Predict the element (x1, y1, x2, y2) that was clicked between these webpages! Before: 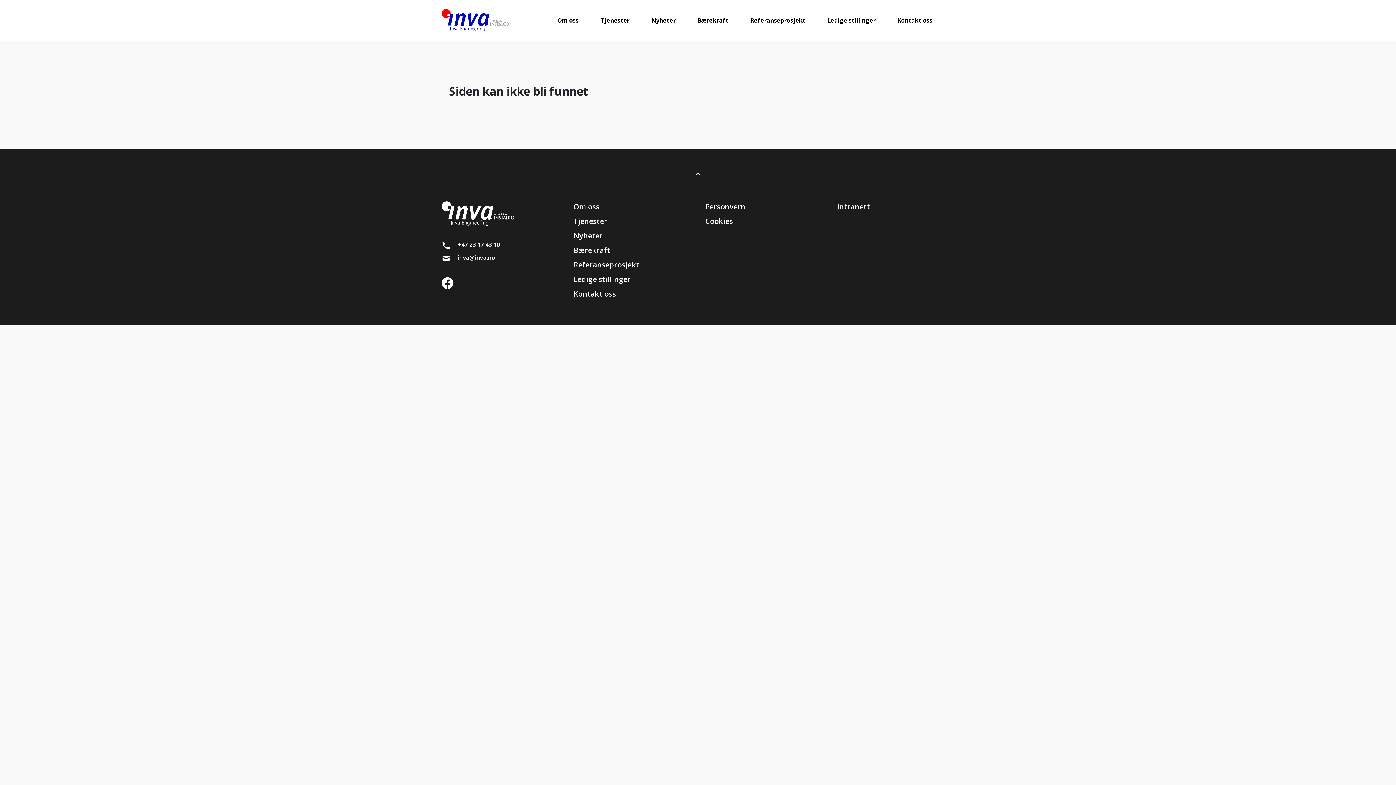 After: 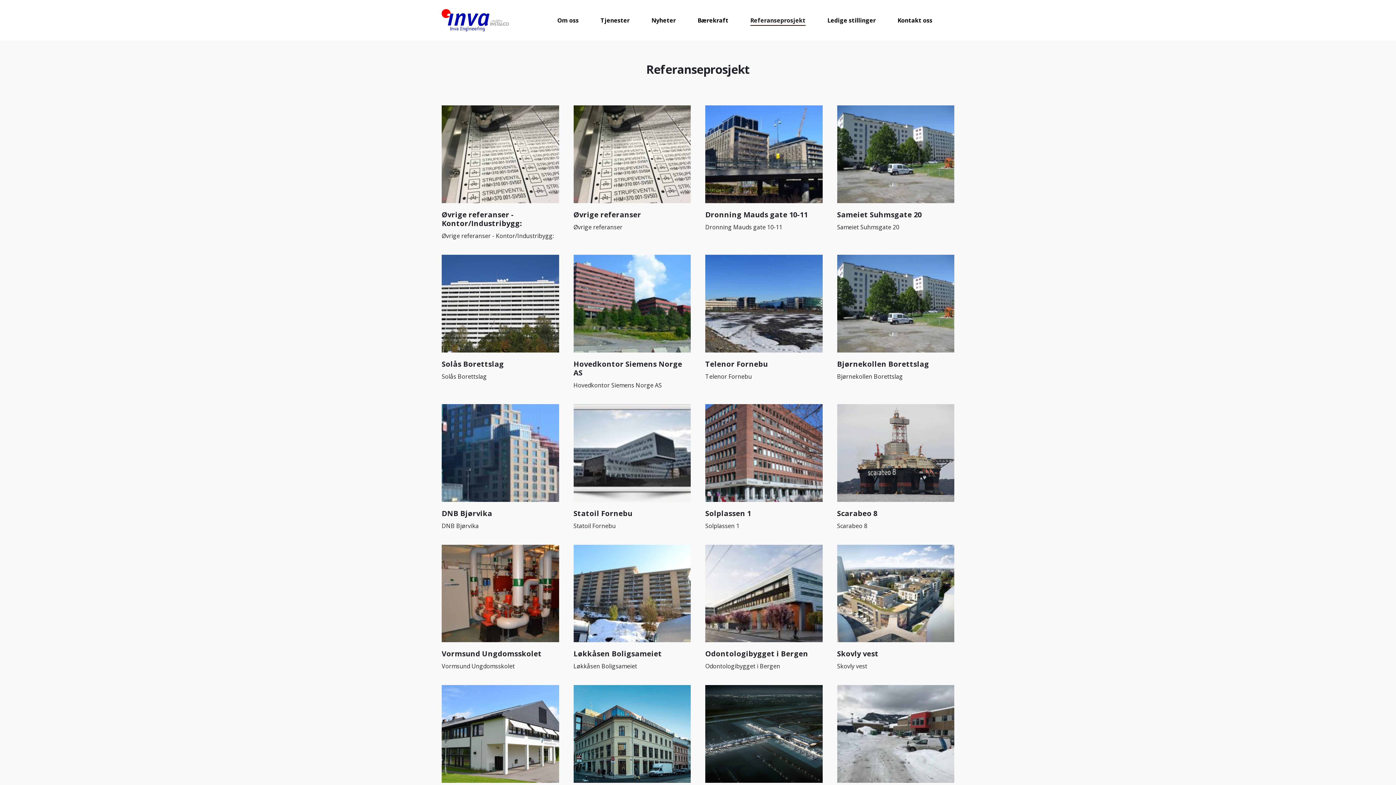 Action: label: Referanseprosjekt bbox: (750, 14, 805, 26)